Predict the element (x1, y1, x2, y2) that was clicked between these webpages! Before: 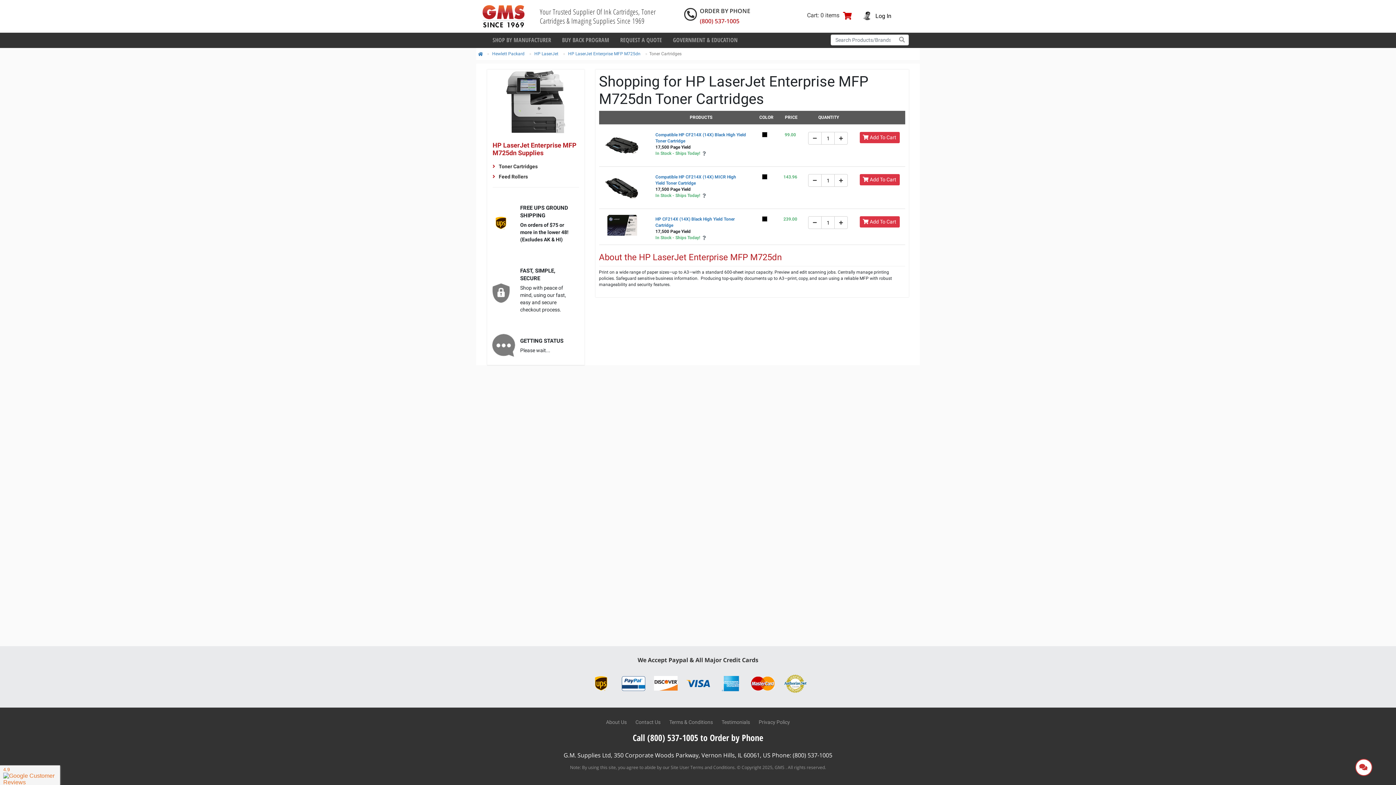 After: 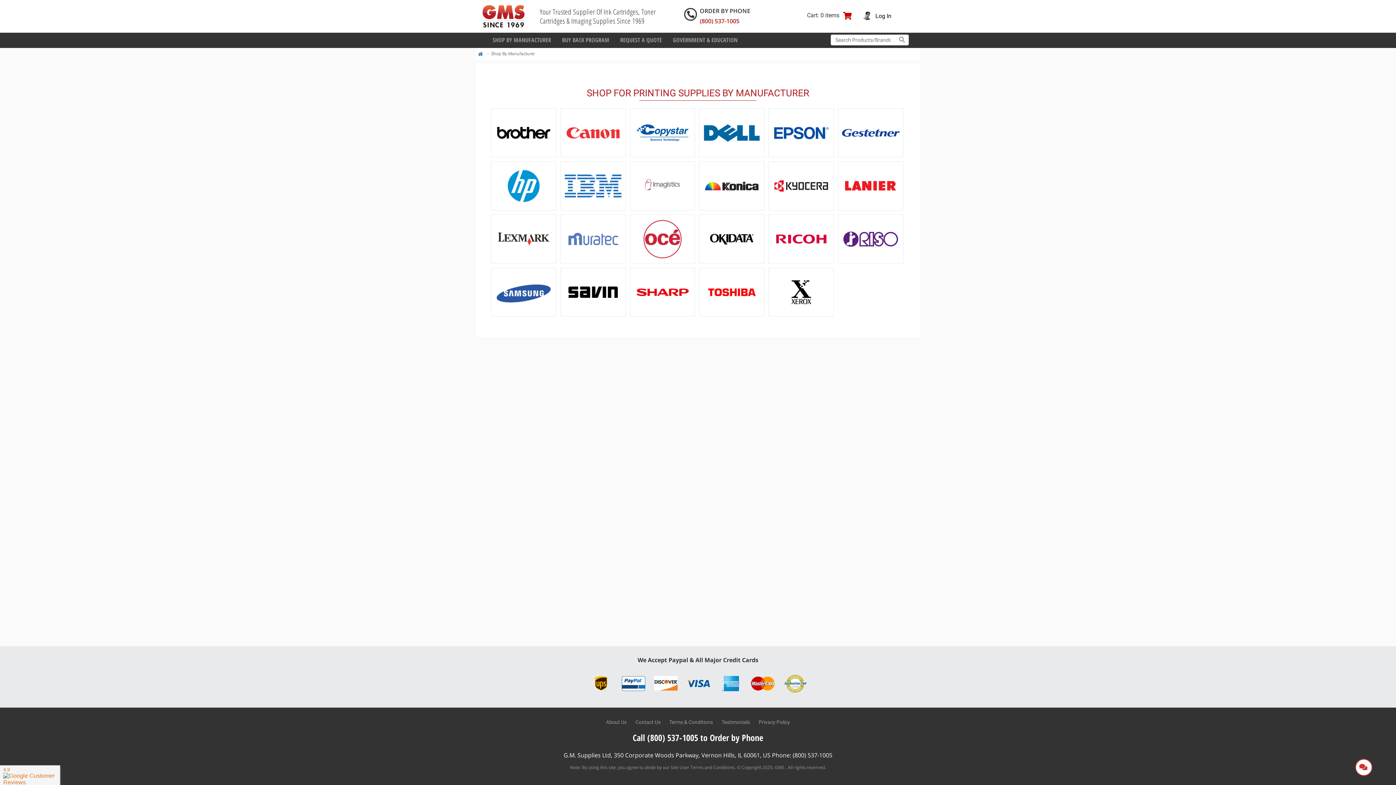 Action: label: SHOP BY MANUFACTURER bbox: (489, 32, 554, 47)